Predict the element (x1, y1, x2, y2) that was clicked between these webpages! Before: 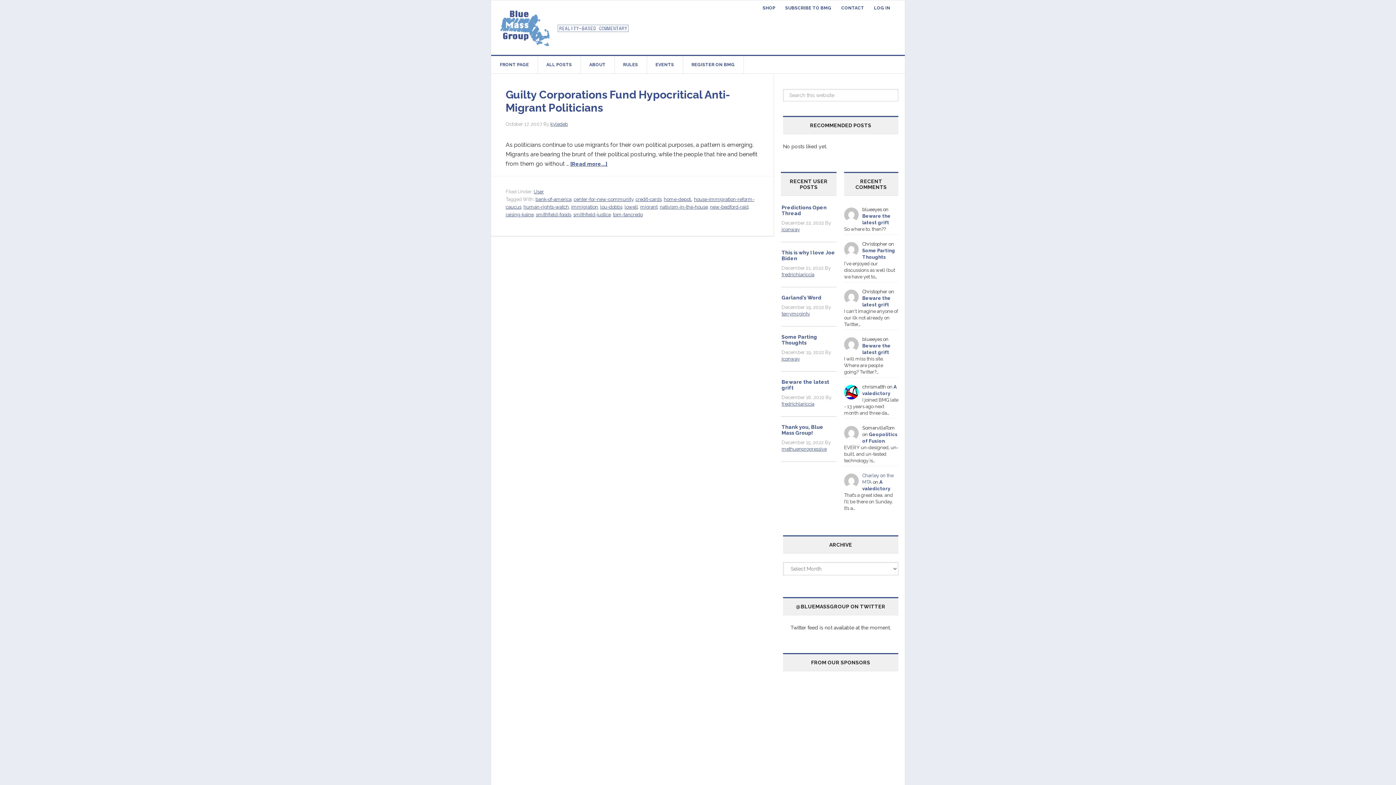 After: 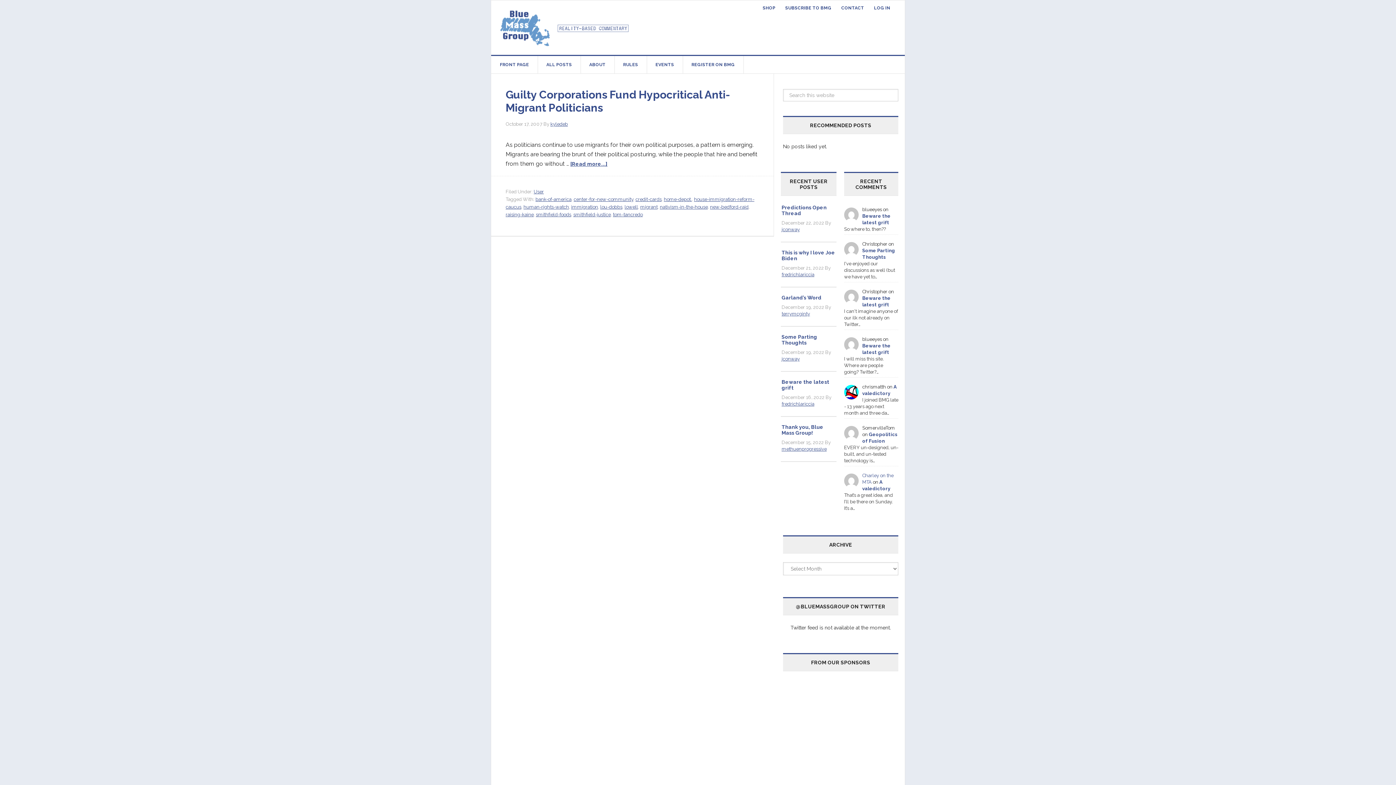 Action: label: center-for-new-community bbox: (573, 196, 633, 202)